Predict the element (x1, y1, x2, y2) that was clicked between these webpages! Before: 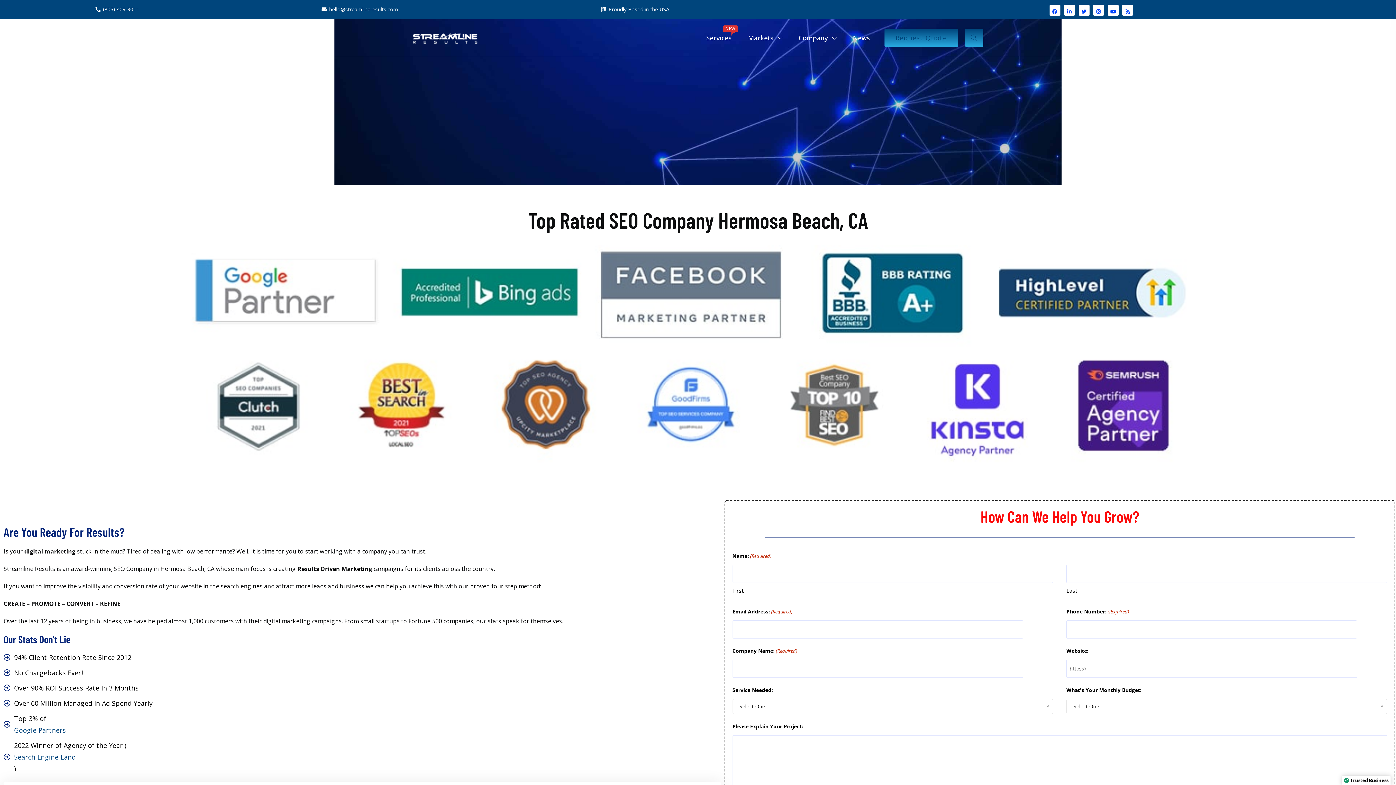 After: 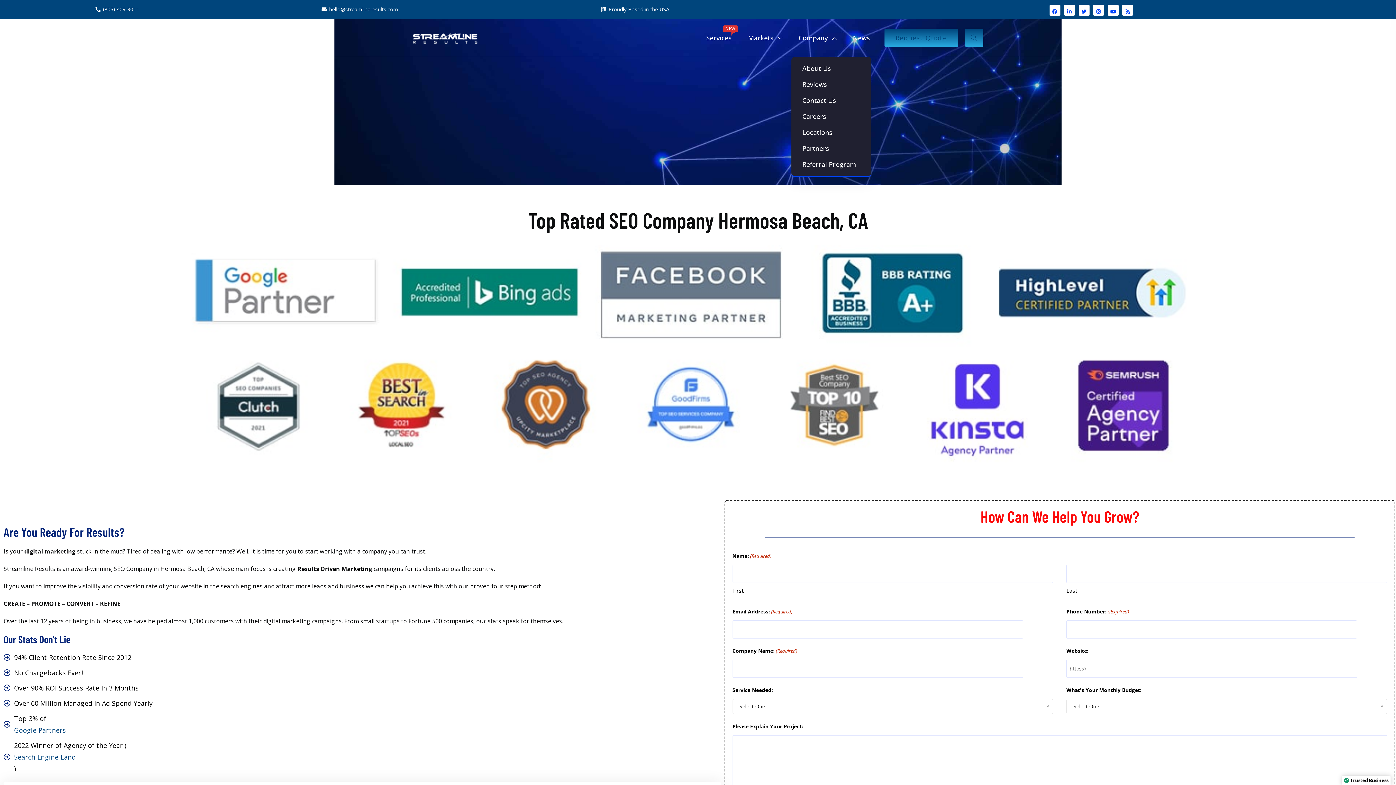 Action: label: Company bbox: (791, 18, 843, 56)